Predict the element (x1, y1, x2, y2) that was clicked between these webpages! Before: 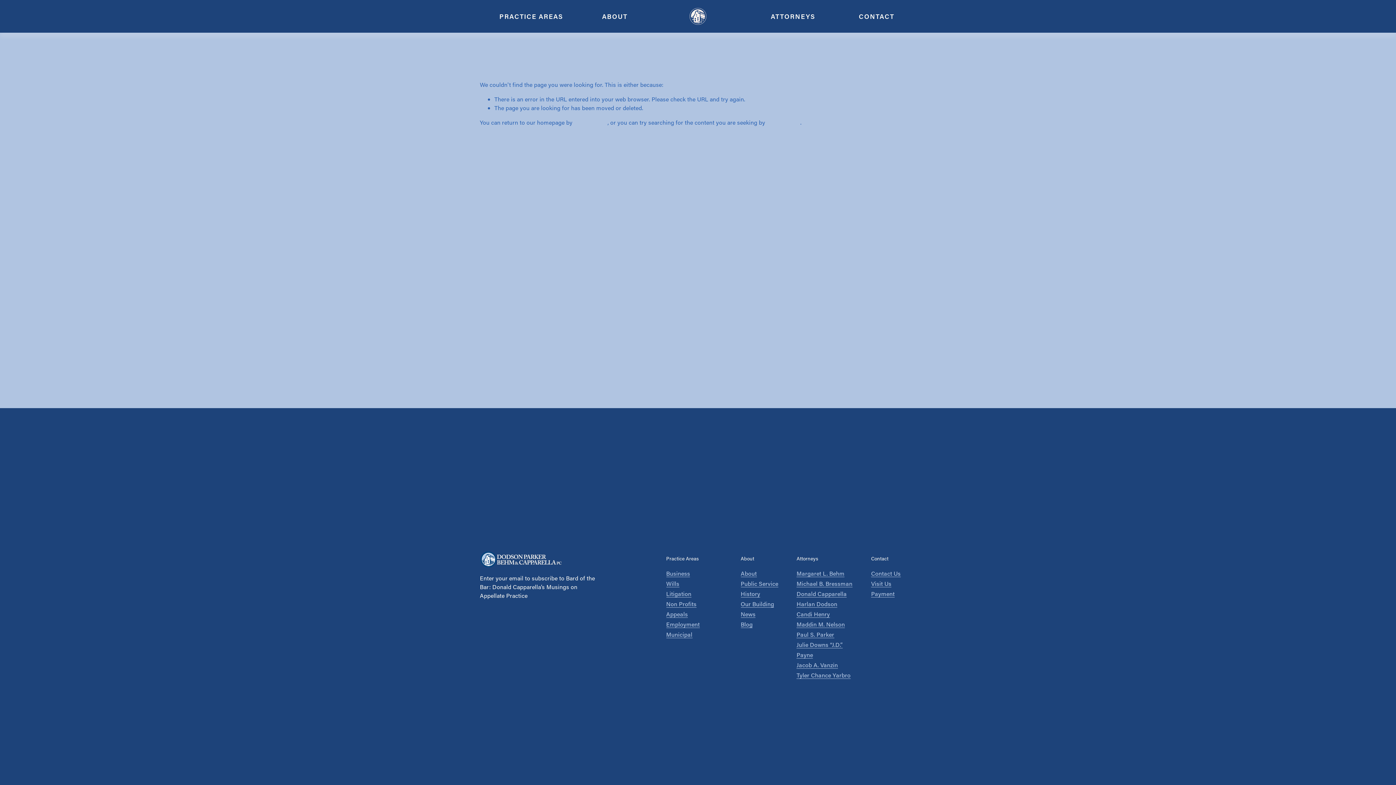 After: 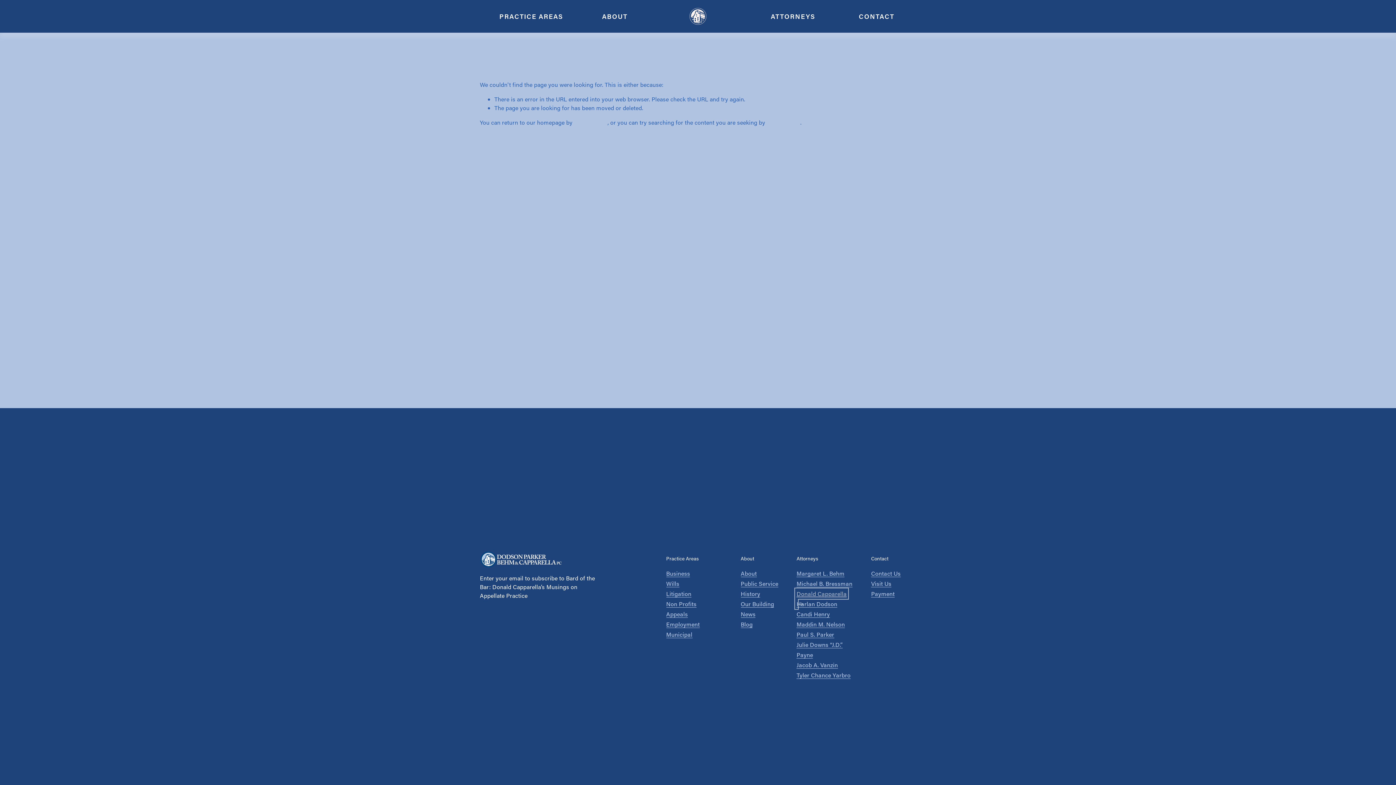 Action: label: Donald Capparella
 bbox: (796, 590, 847, 597)